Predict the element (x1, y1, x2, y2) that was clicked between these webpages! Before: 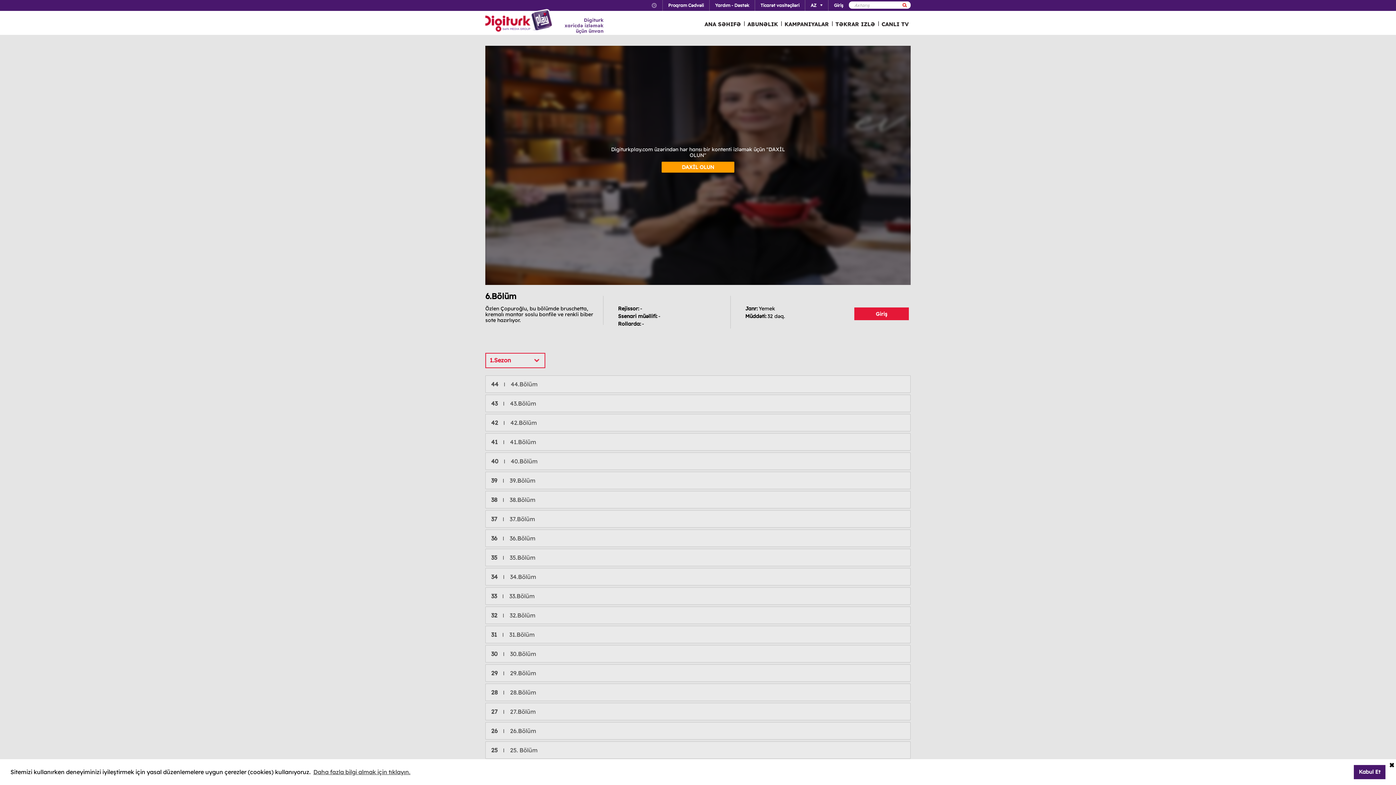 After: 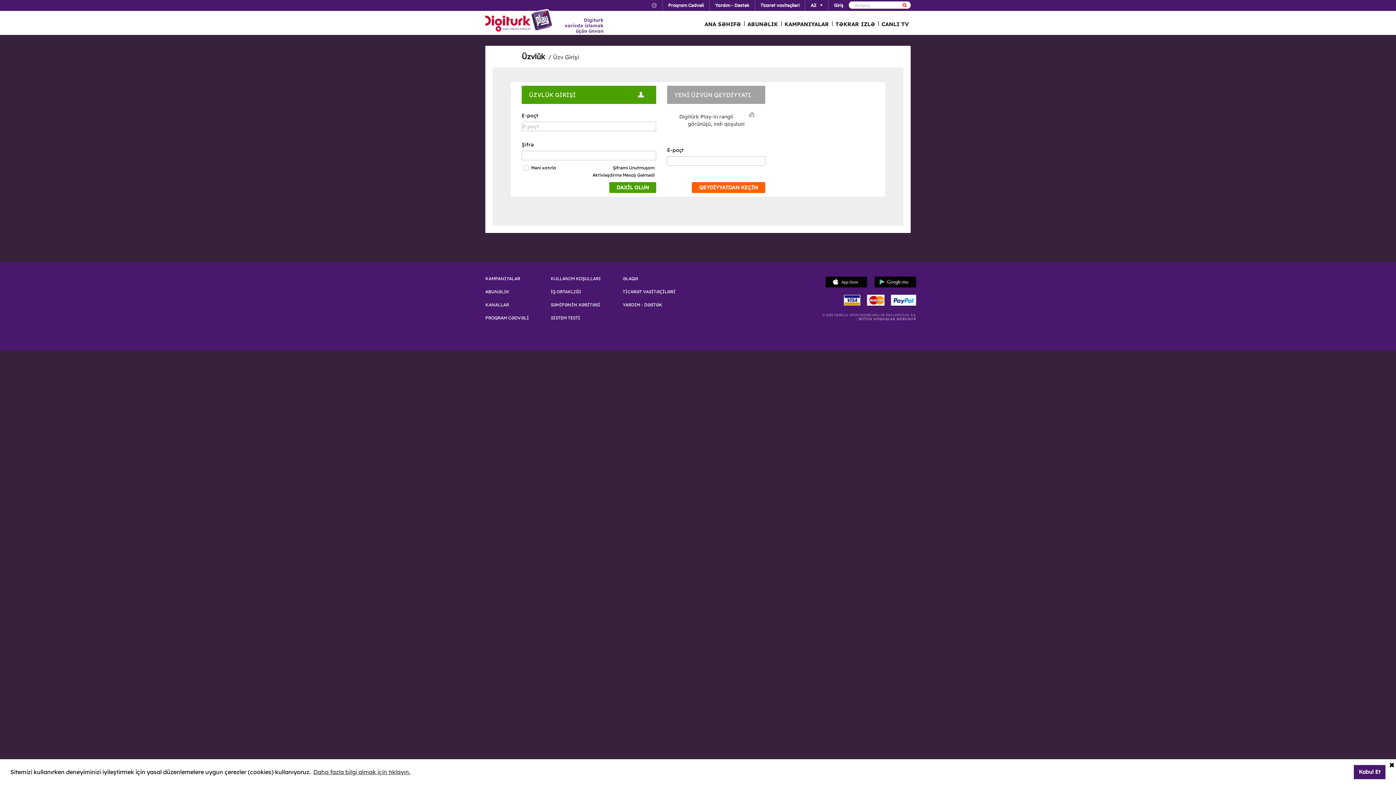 Action: label: CANLI TV bbox: (878, 12, 912, 34)